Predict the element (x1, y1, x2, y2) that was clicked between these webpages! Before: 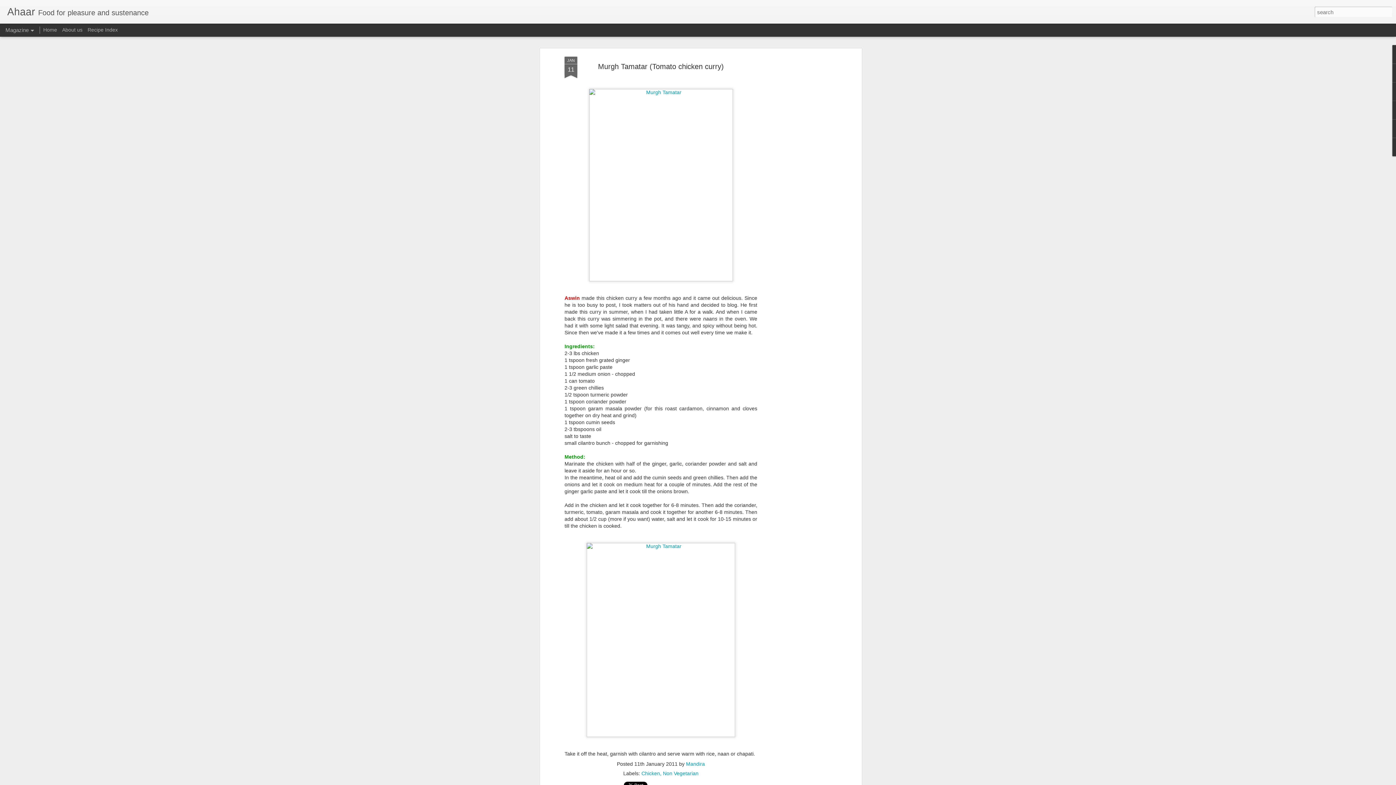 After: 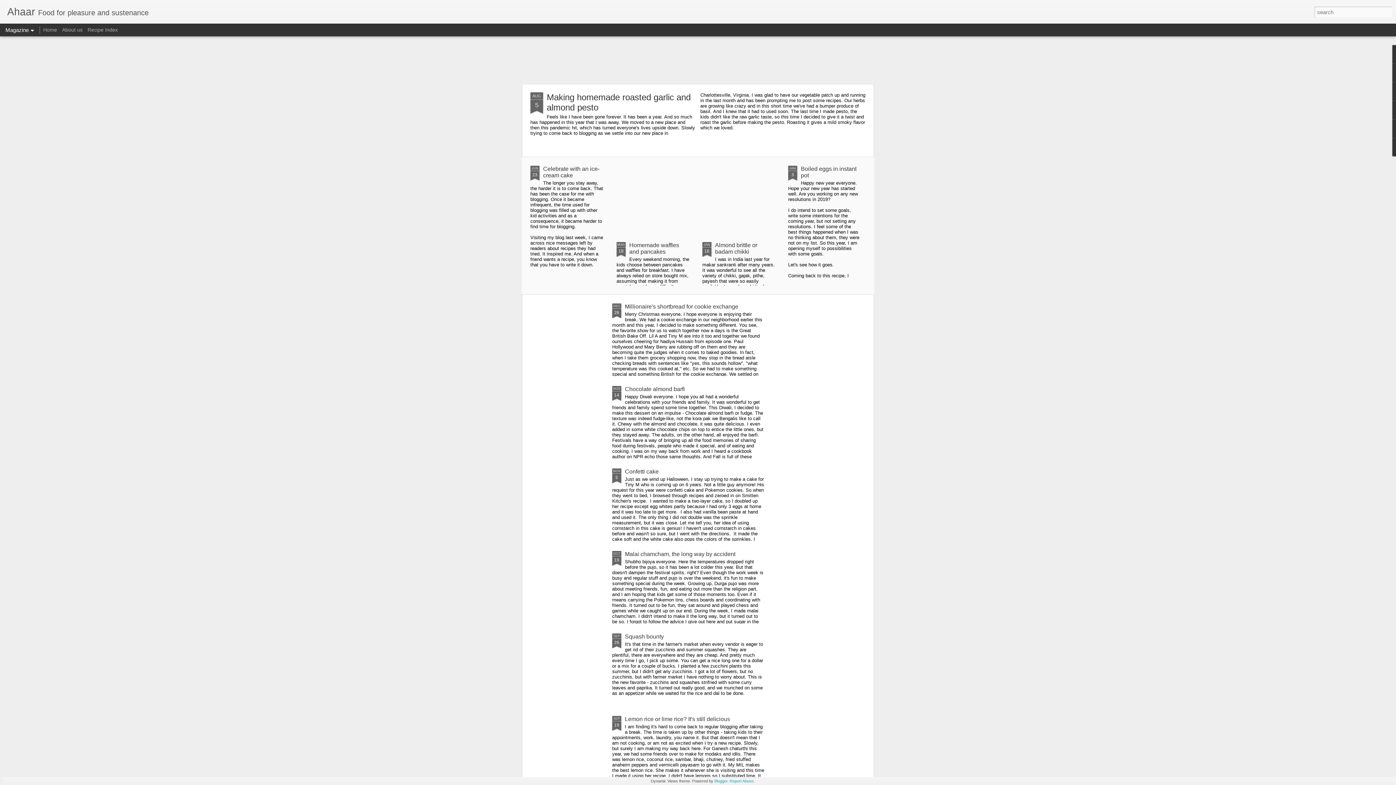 Action: label: Home bbox: (43, 26, 57, 32)